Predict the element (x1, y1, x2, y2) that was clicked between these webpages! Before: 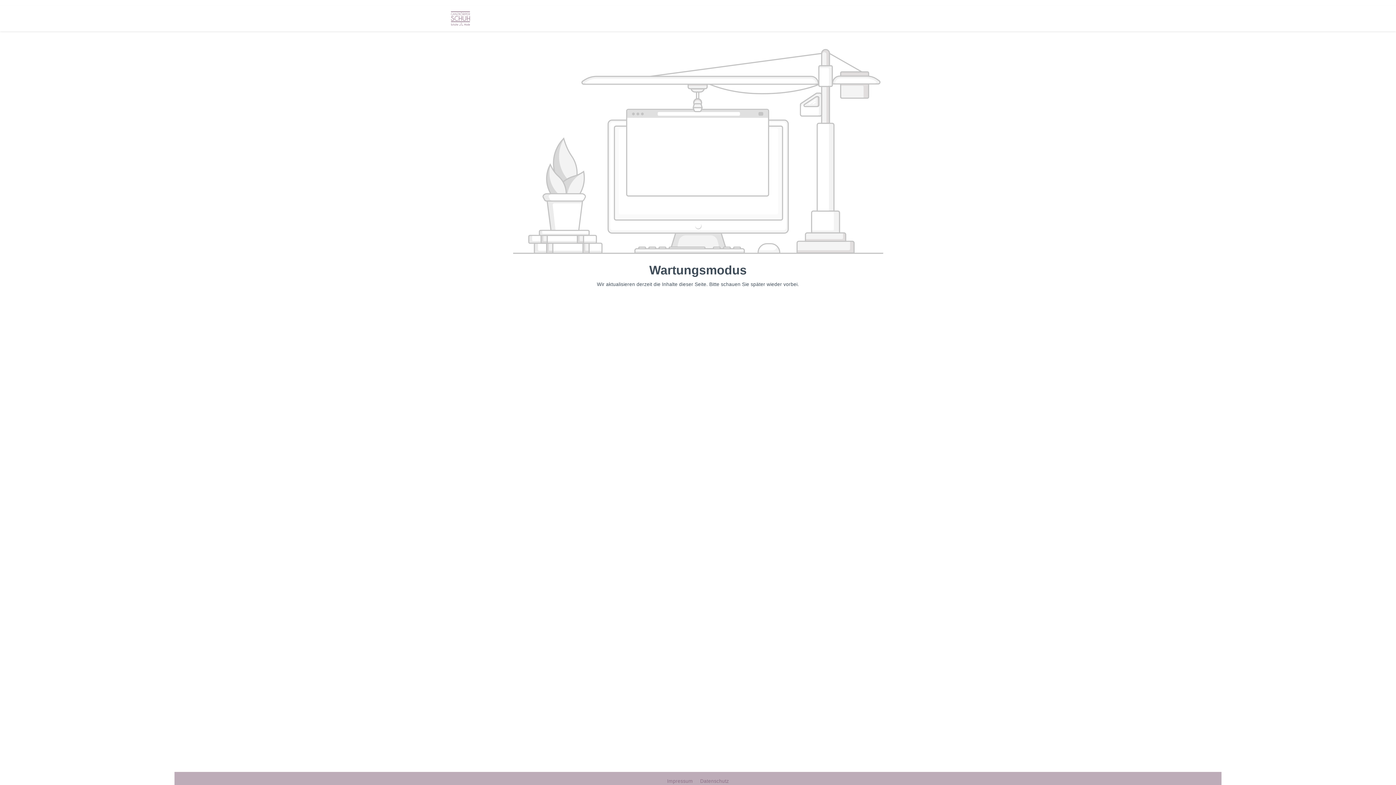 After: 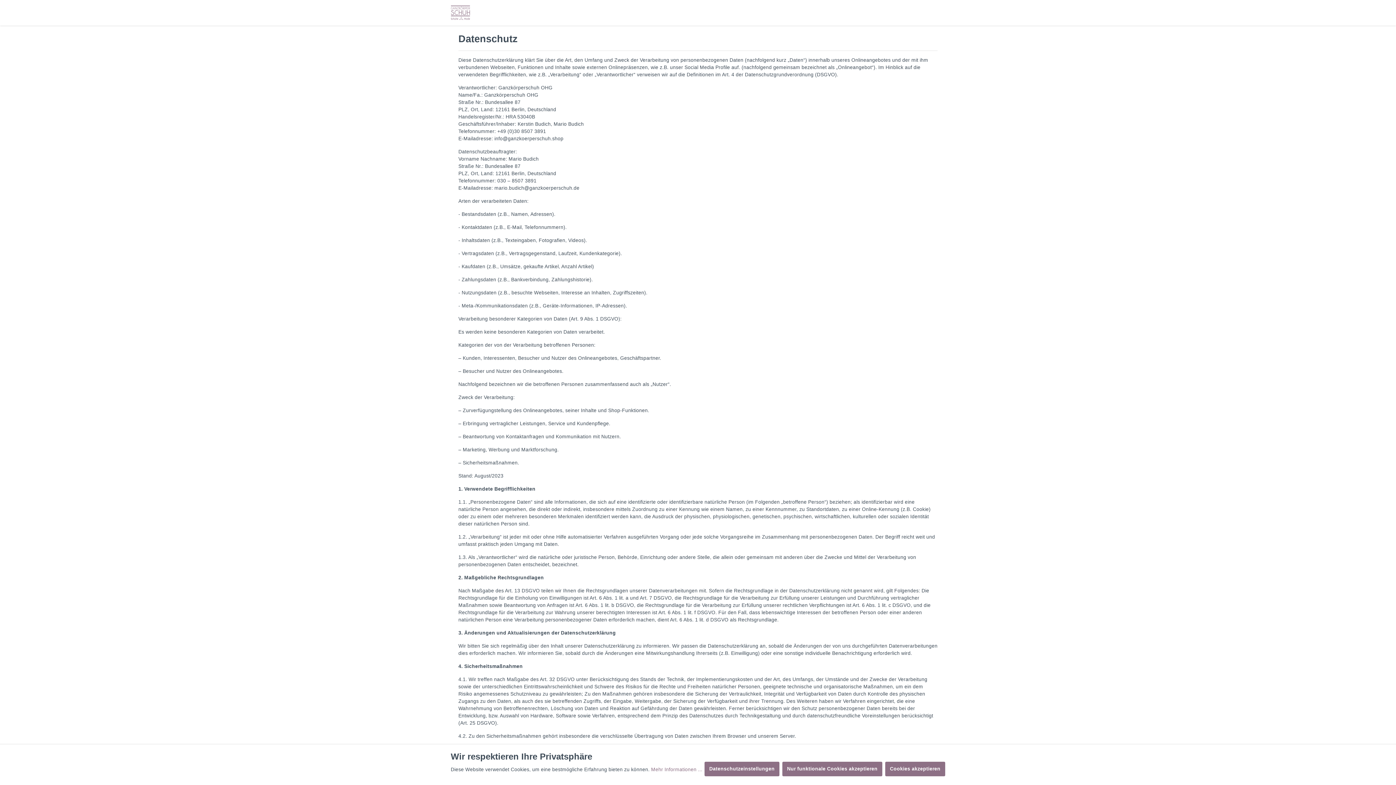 Action: label: Datenschutz bbox: (697, 778, 732, 784)